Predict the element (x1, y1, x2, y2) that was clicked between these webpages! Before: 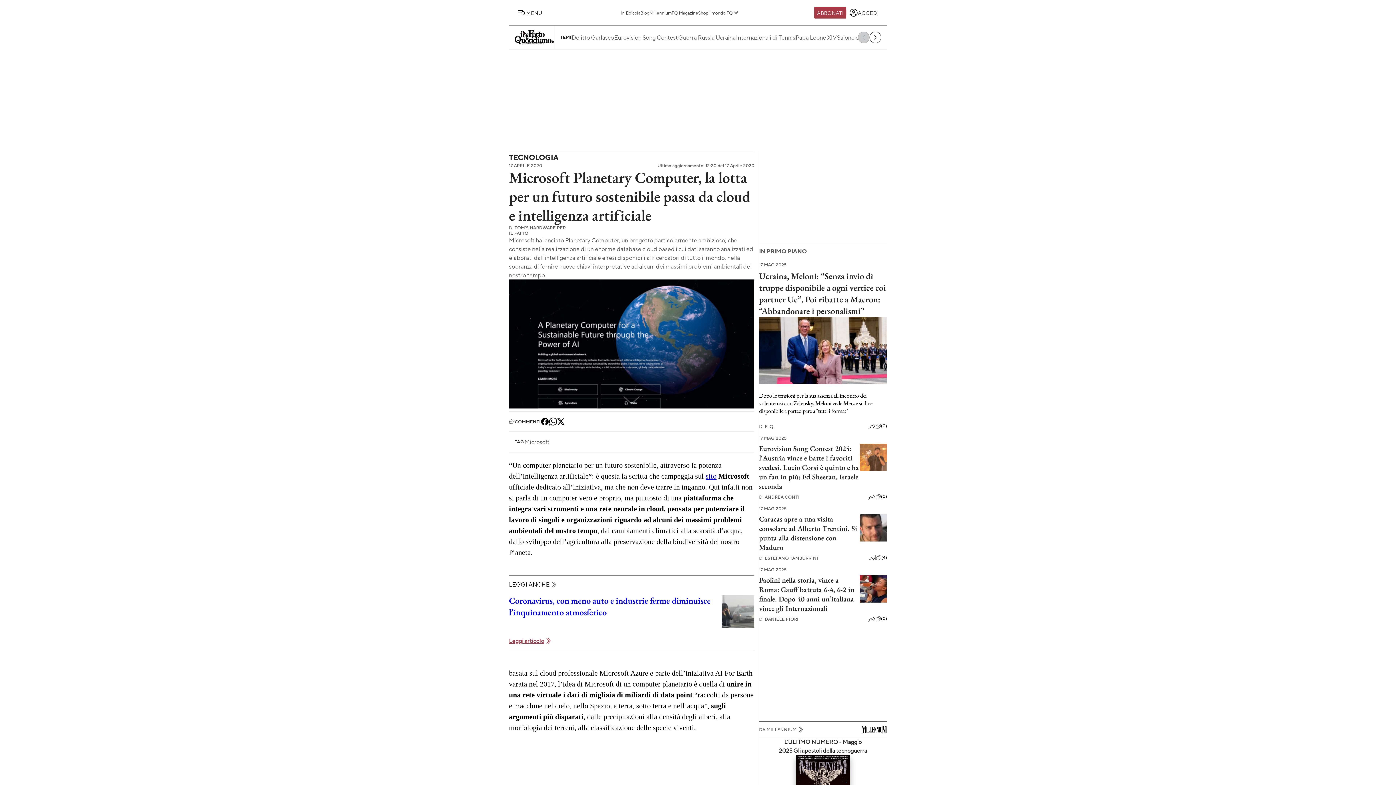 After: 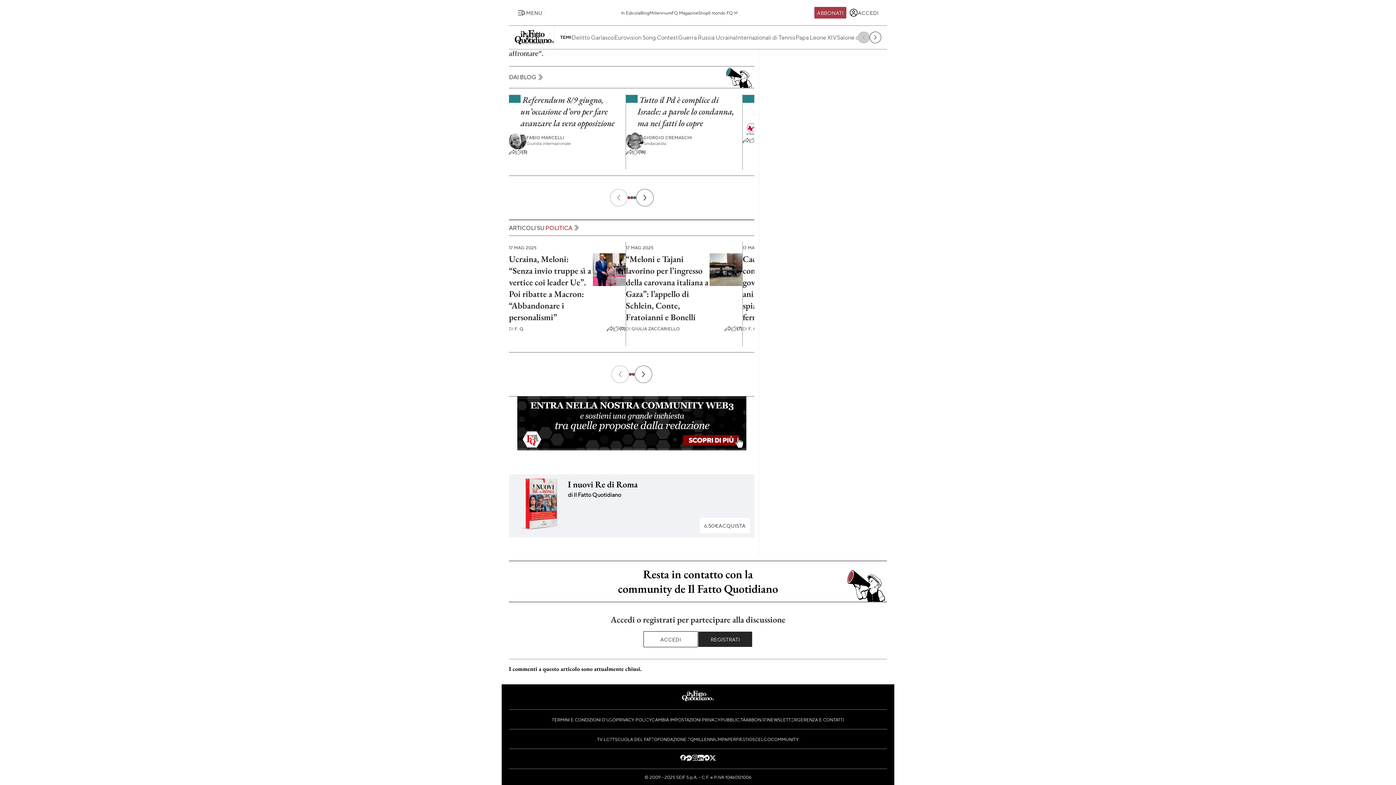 Action: label: (0) bbox: (875, 423, 887, 429)